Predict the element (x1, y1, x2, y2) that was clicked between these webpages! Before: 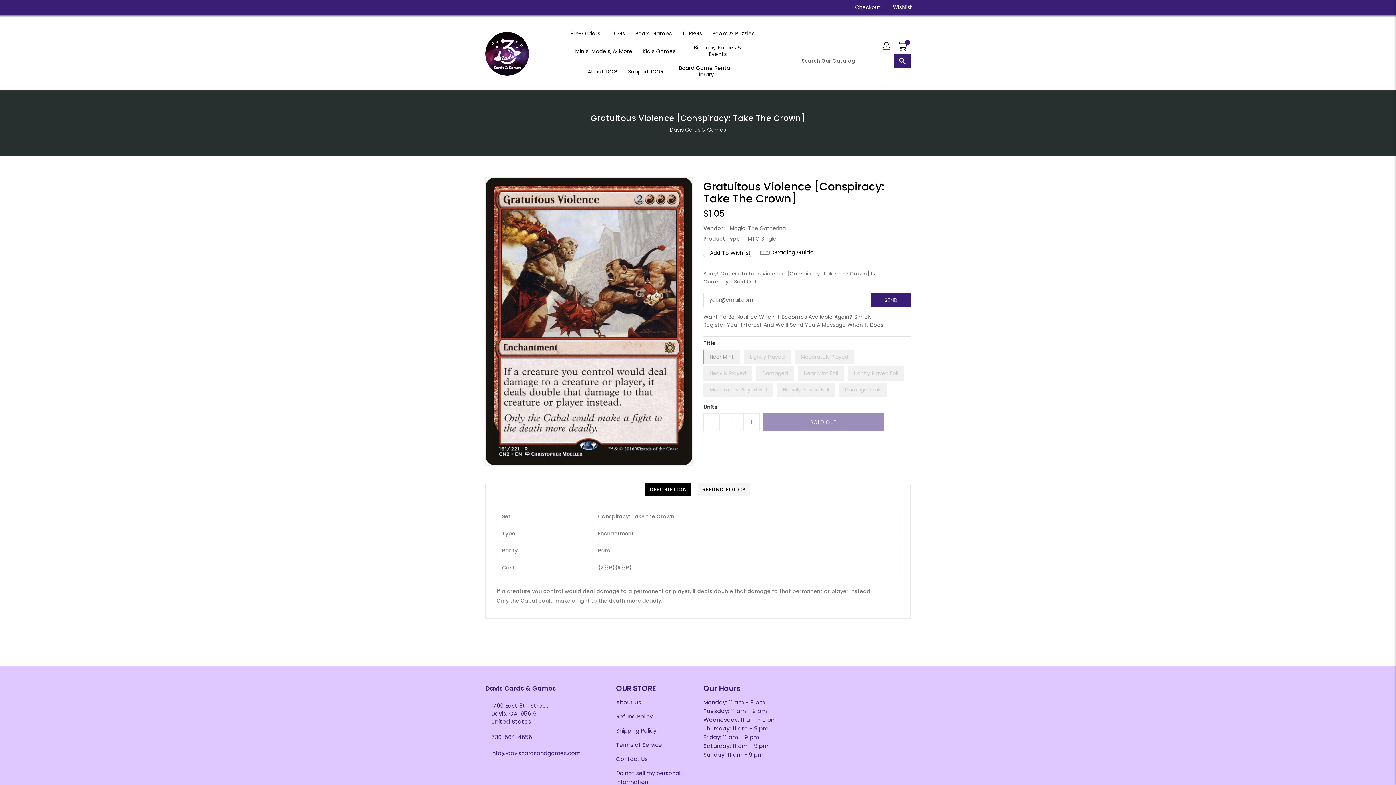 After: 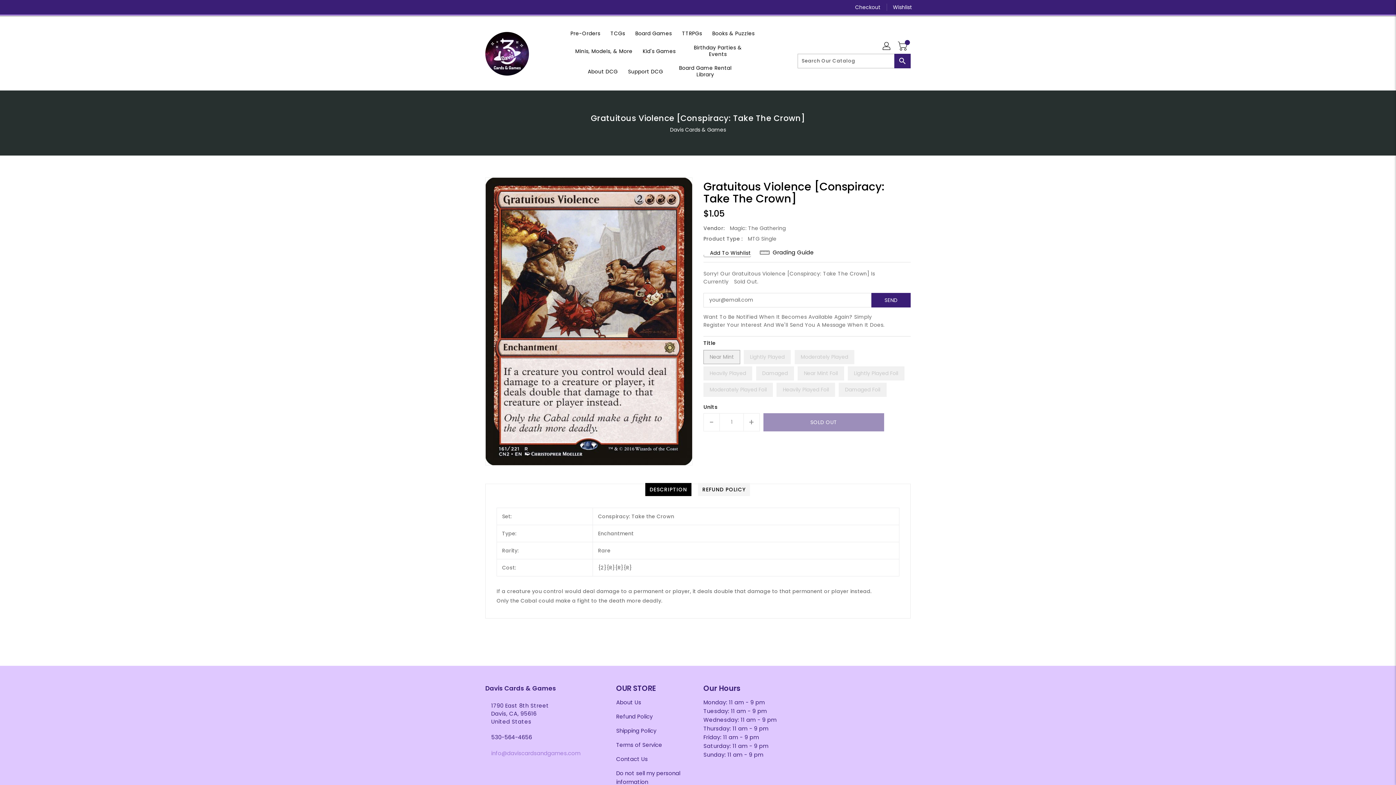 Action: label: info@daviscardsandgames.com bbox: (491, 749, 581, 758)